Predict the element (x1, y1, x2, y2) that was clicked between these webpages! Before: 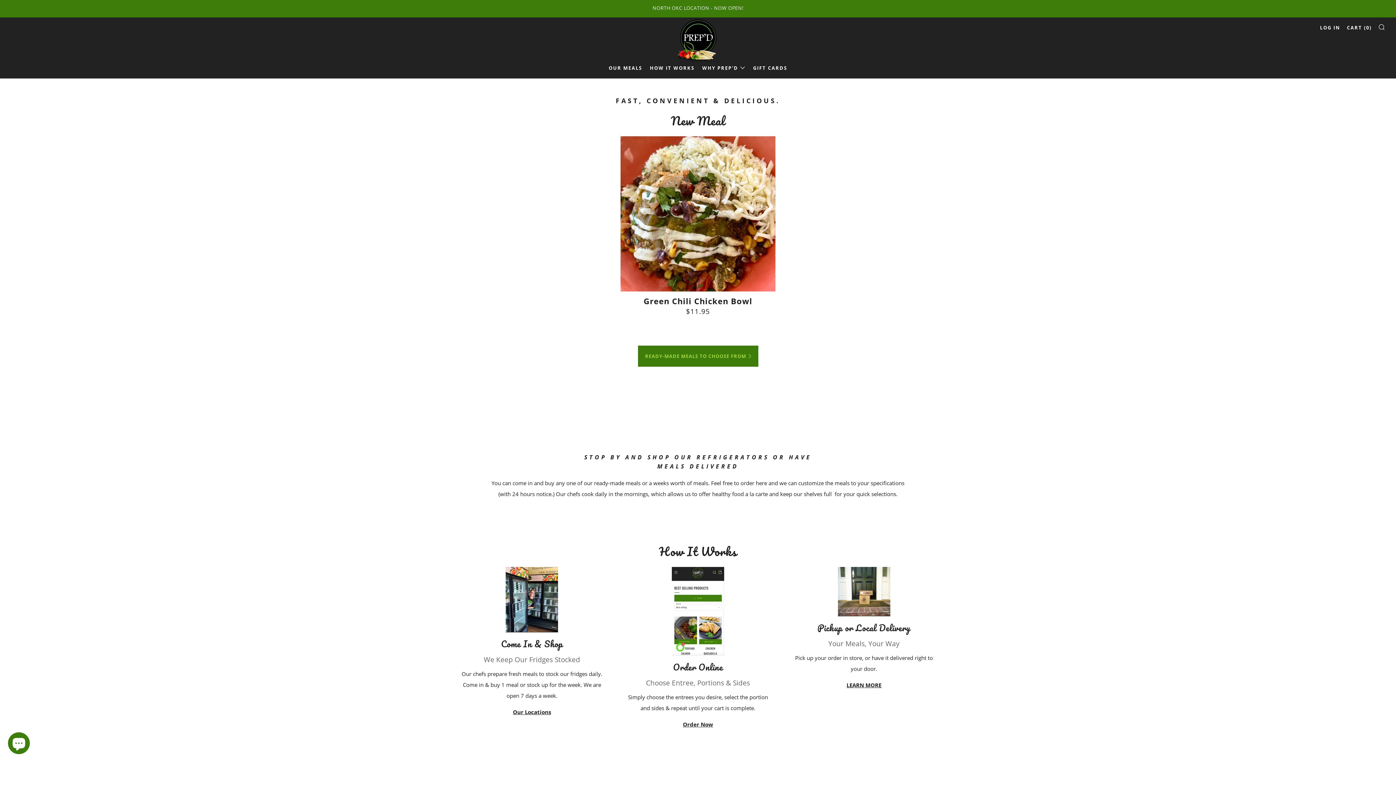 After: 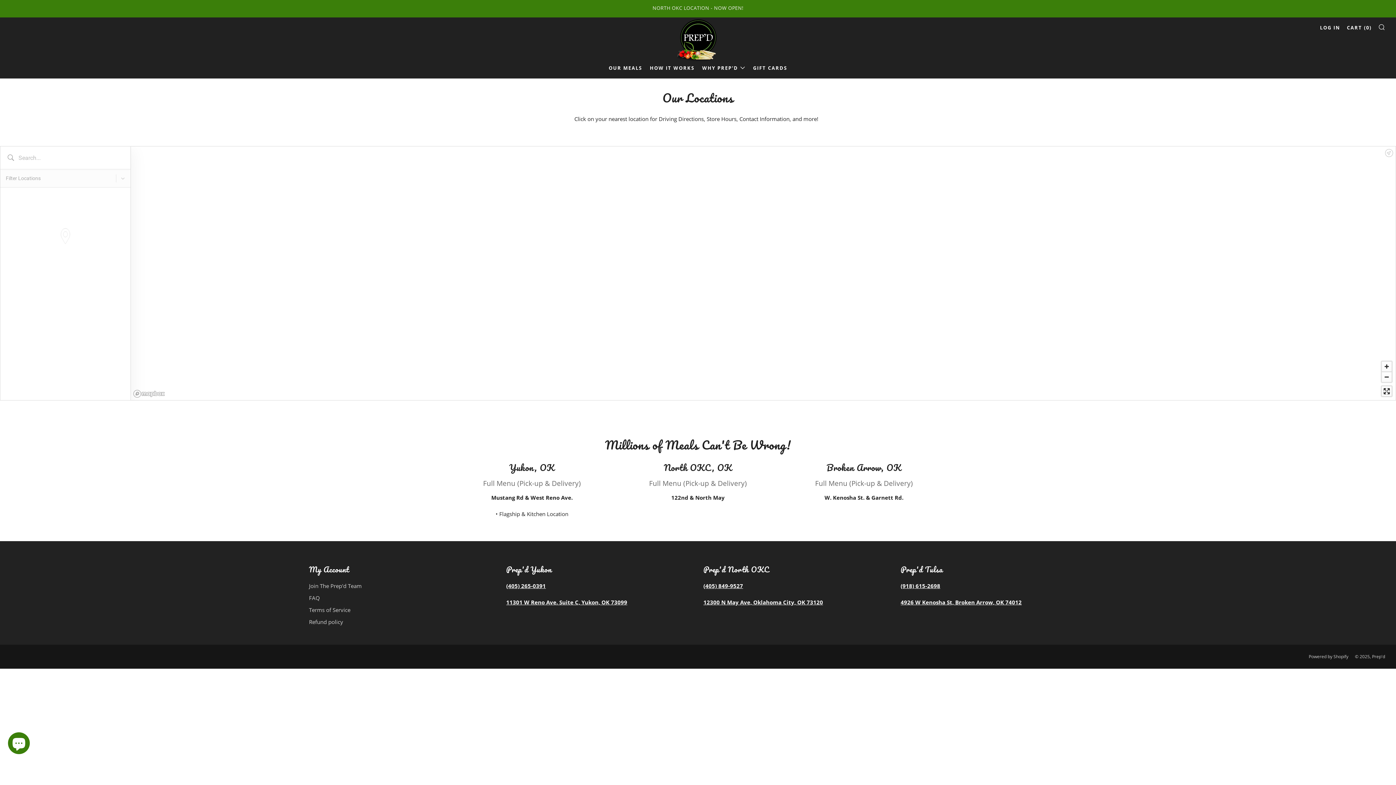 Action: label: NORTH OKC LOCATION - NOW OPEN! bbox: (0, 0, 1396, 16)